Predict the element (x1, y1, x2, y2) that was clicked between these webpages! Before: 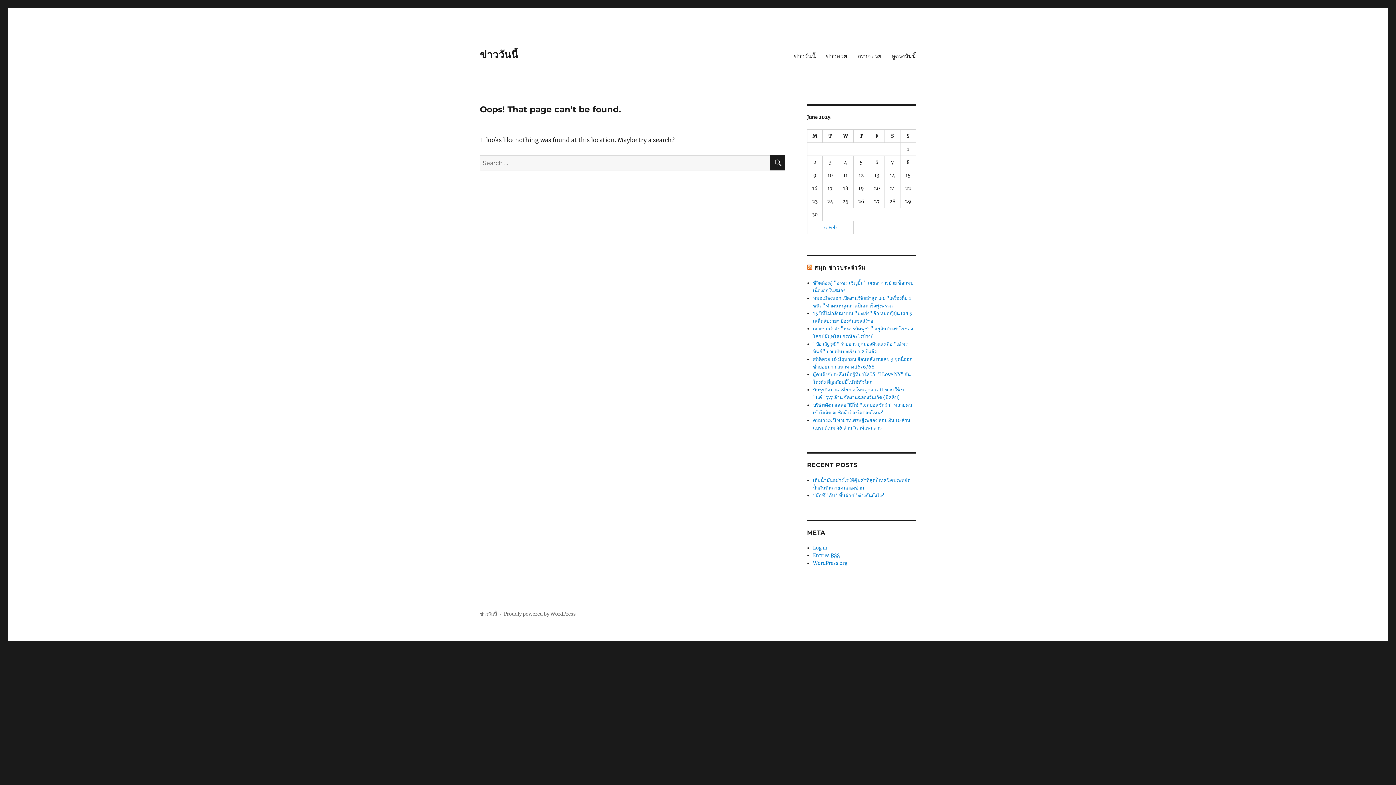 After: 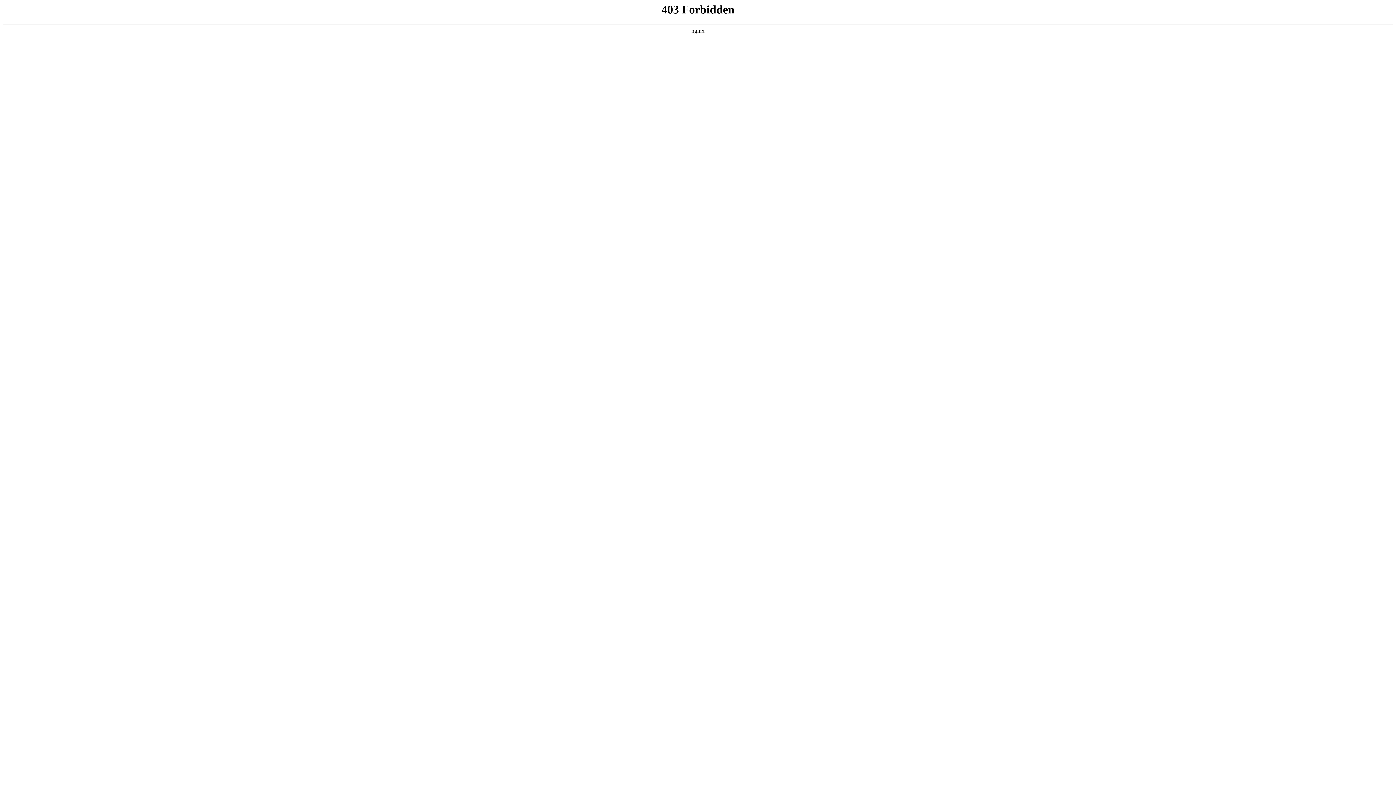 Action: label: Proudly powered by WordPress bbox: (504, 611, 576, 617)